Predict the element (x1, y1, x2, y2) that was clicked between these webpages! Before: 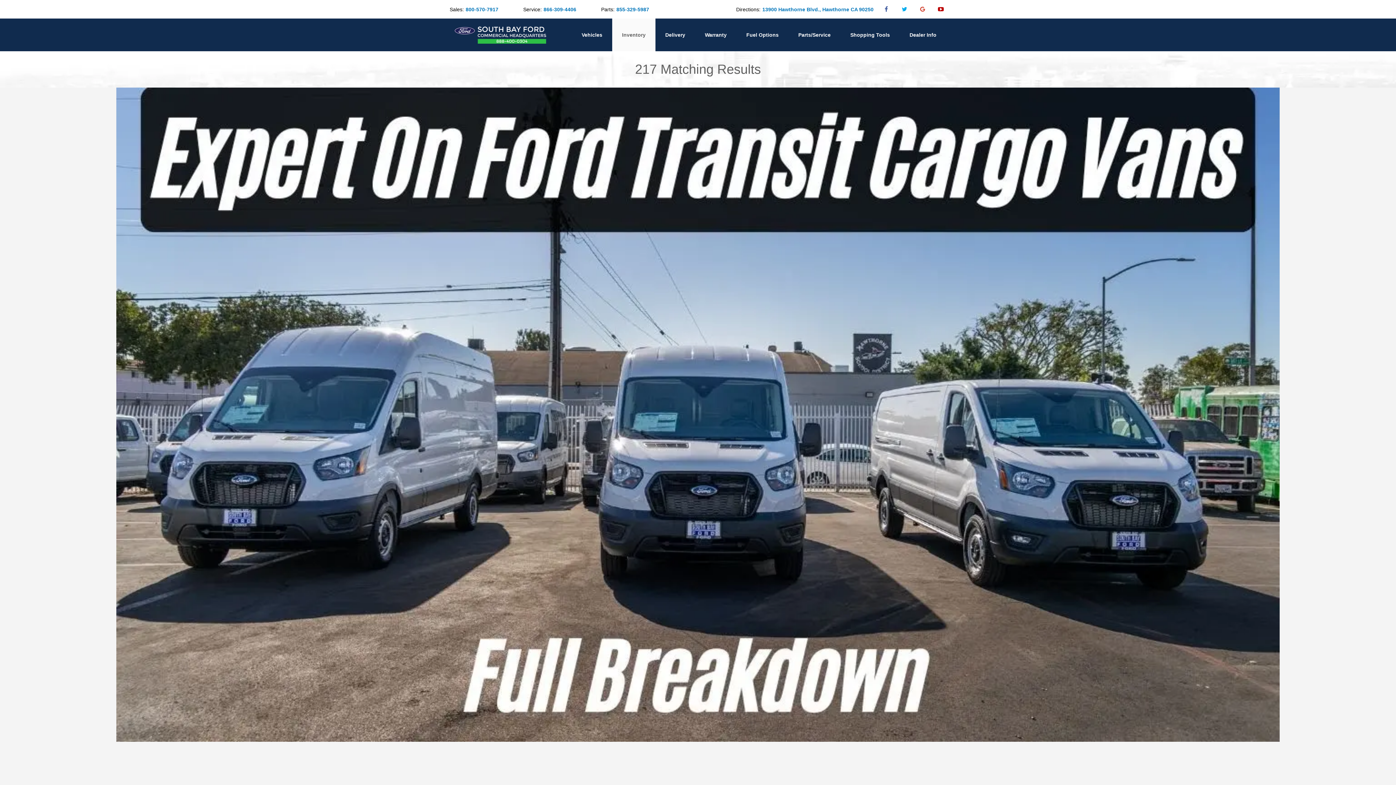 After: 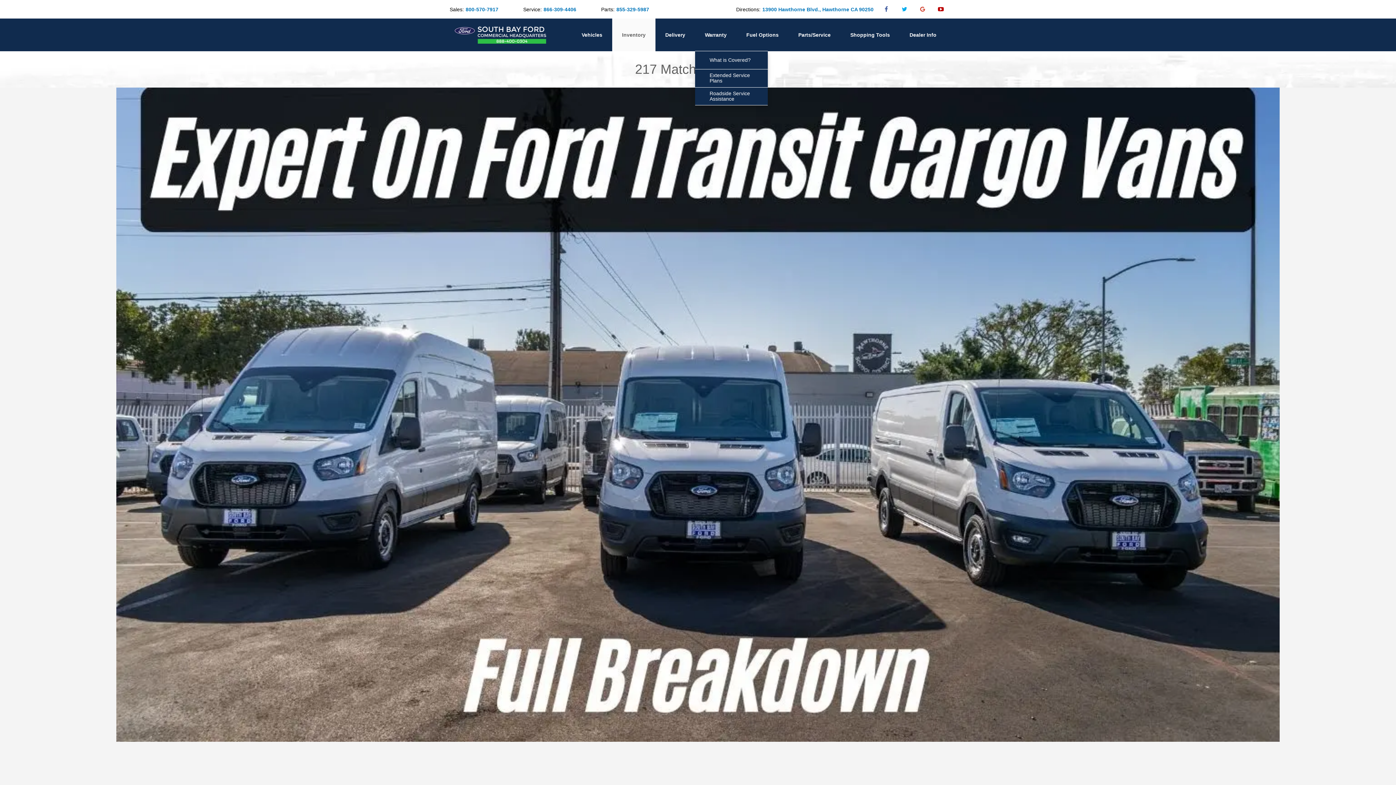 Action: label: Warranty bbox: (695, 18, 736, 51)